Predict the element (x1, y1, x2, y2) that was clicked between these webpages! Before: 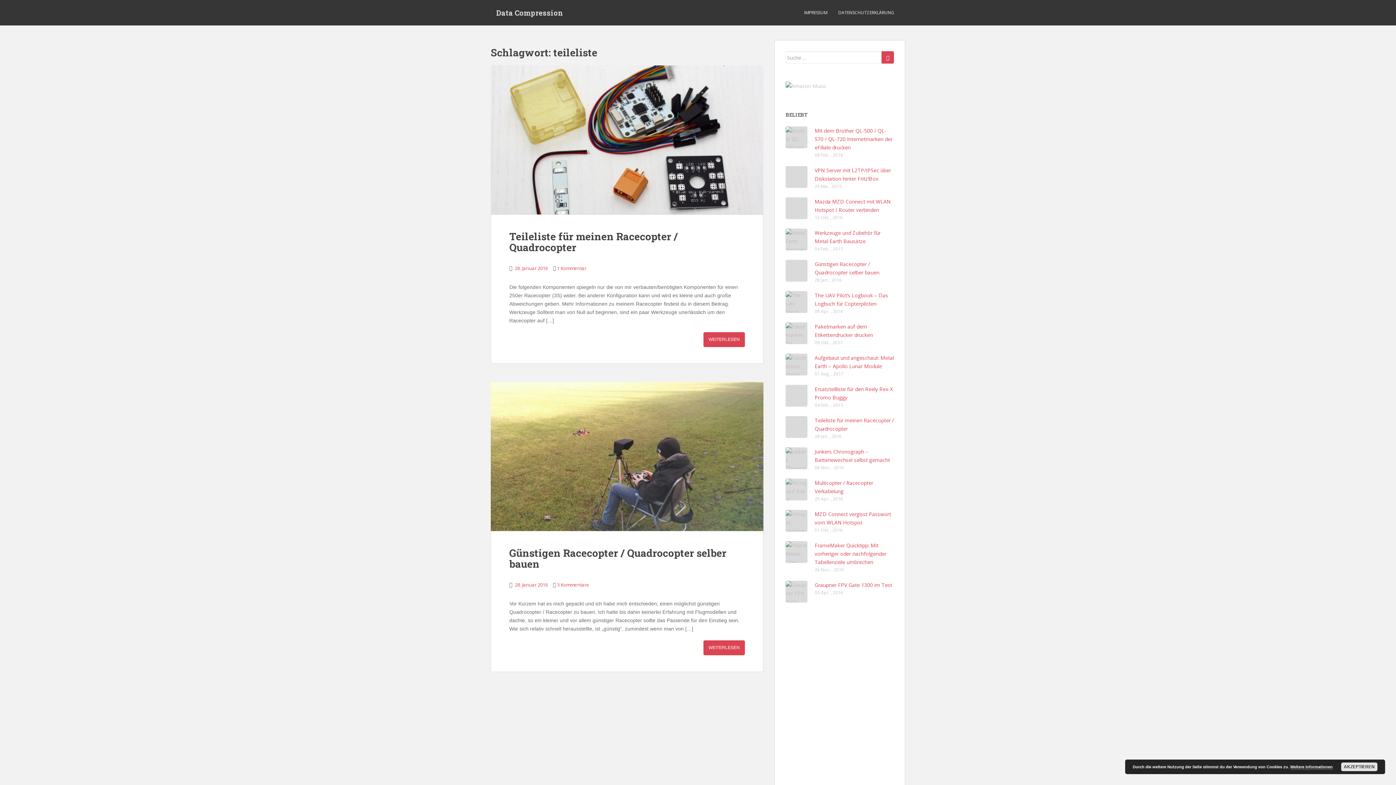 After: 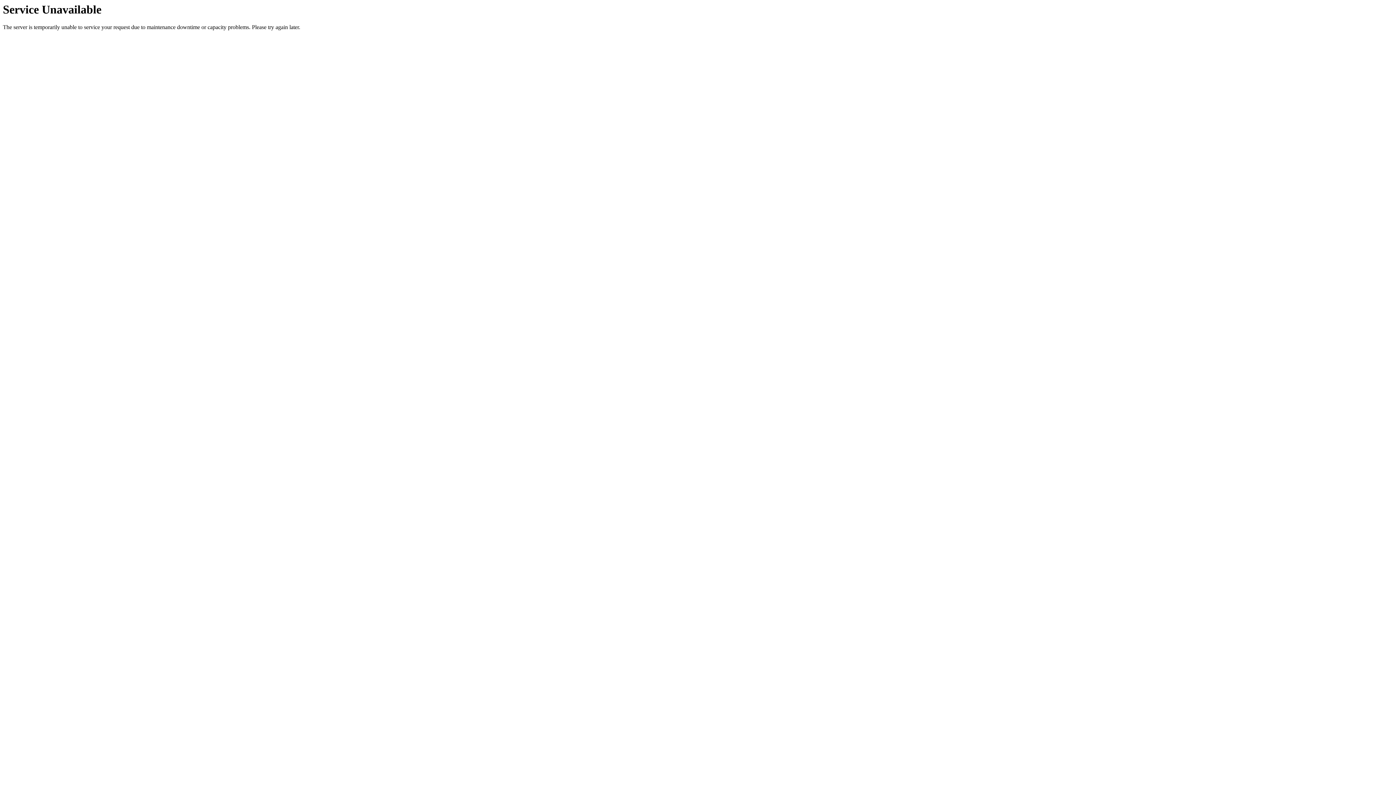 Action: bbox: (490, 382, 763, 531)